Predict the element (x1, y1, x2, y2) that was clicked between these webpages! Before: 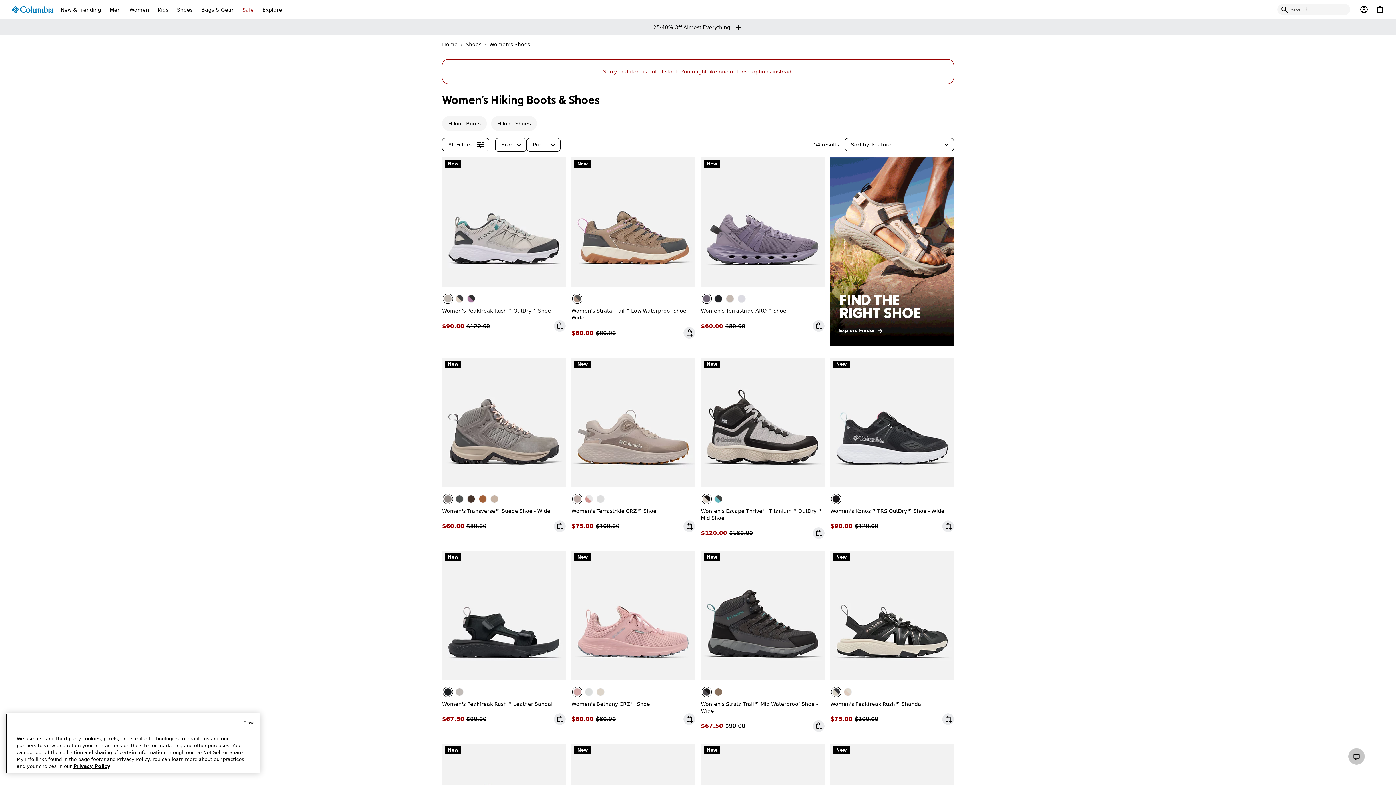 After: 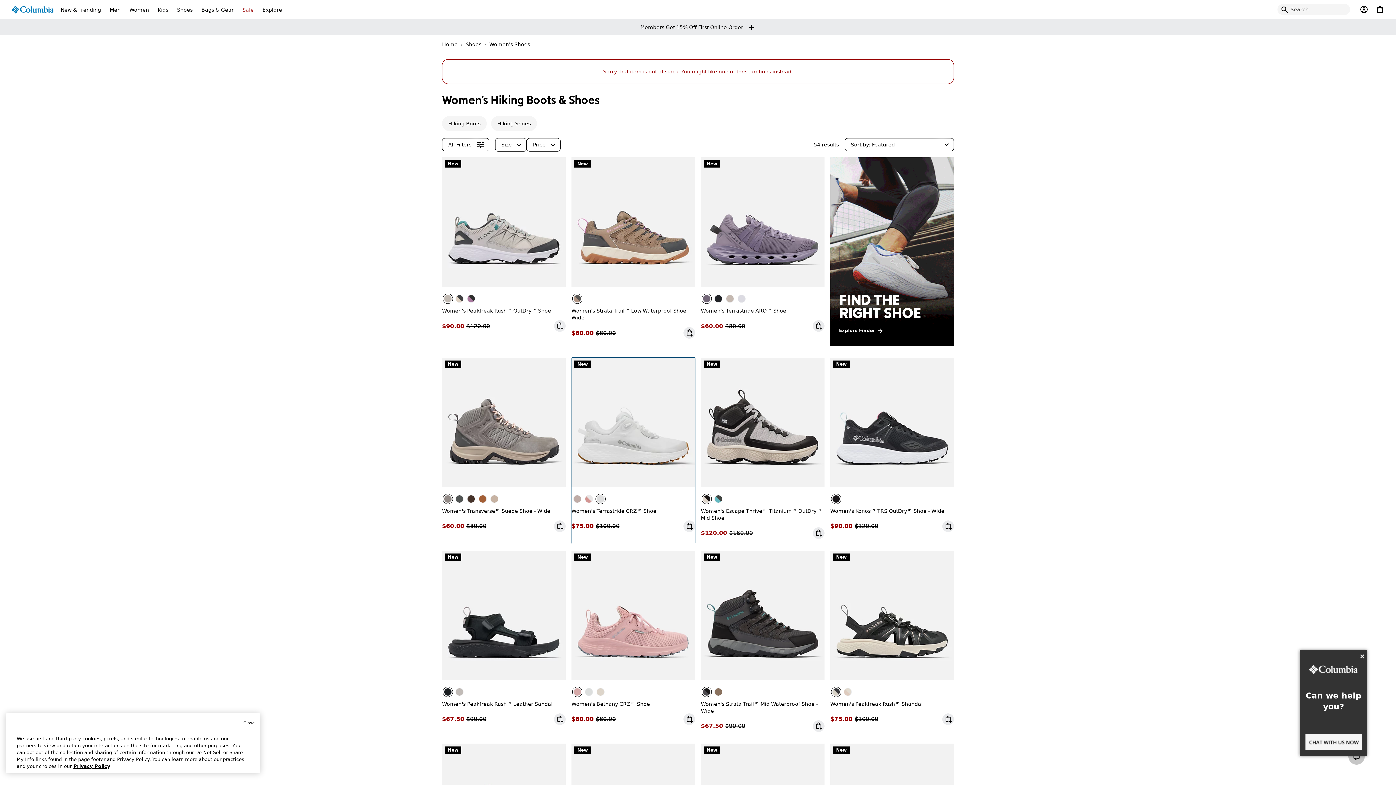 Action: label: Sea Salt, Light Sand bbox: (595, 494, 605, 504)